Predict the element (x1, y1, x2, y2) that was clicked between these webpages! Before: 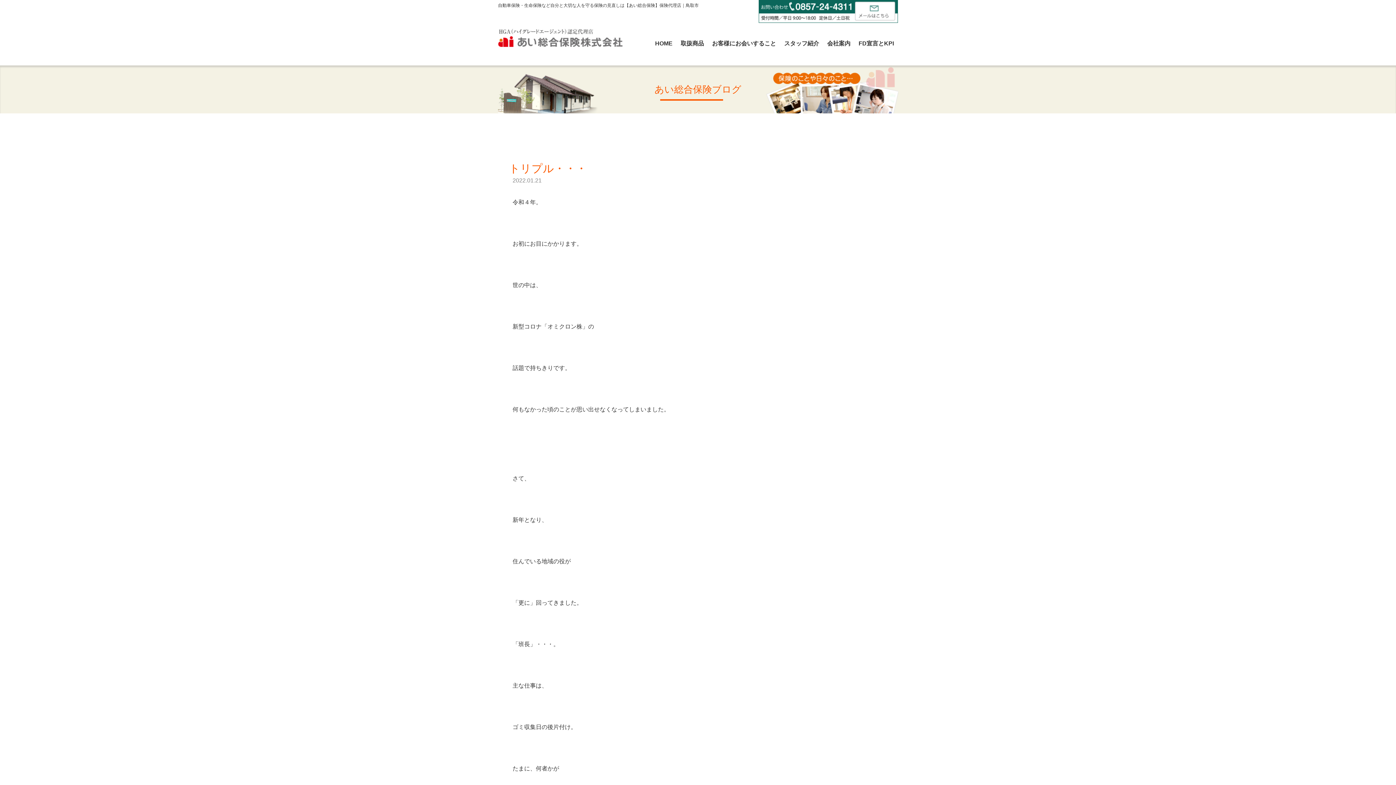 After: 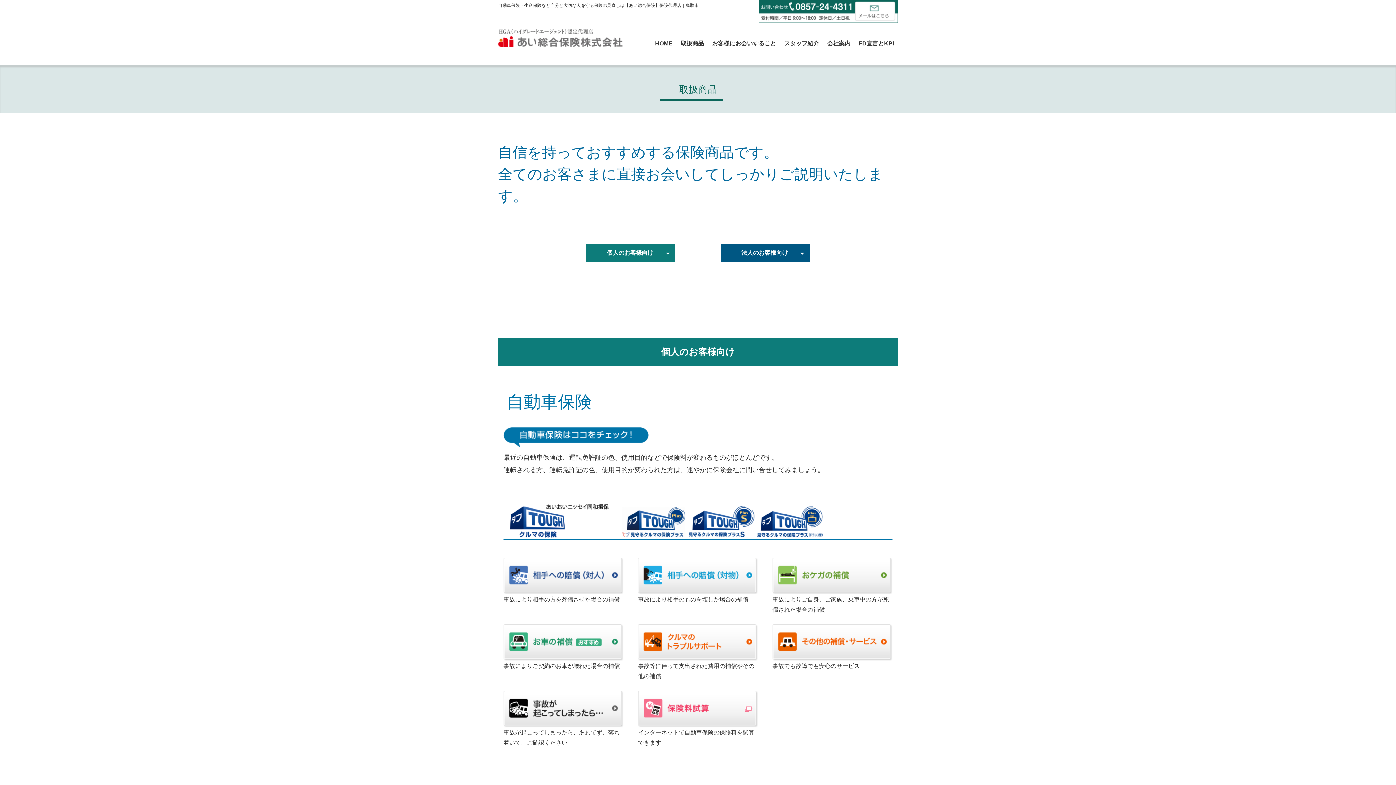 Action: bbox: (676, 32, 708, 55) label: 取扱商品